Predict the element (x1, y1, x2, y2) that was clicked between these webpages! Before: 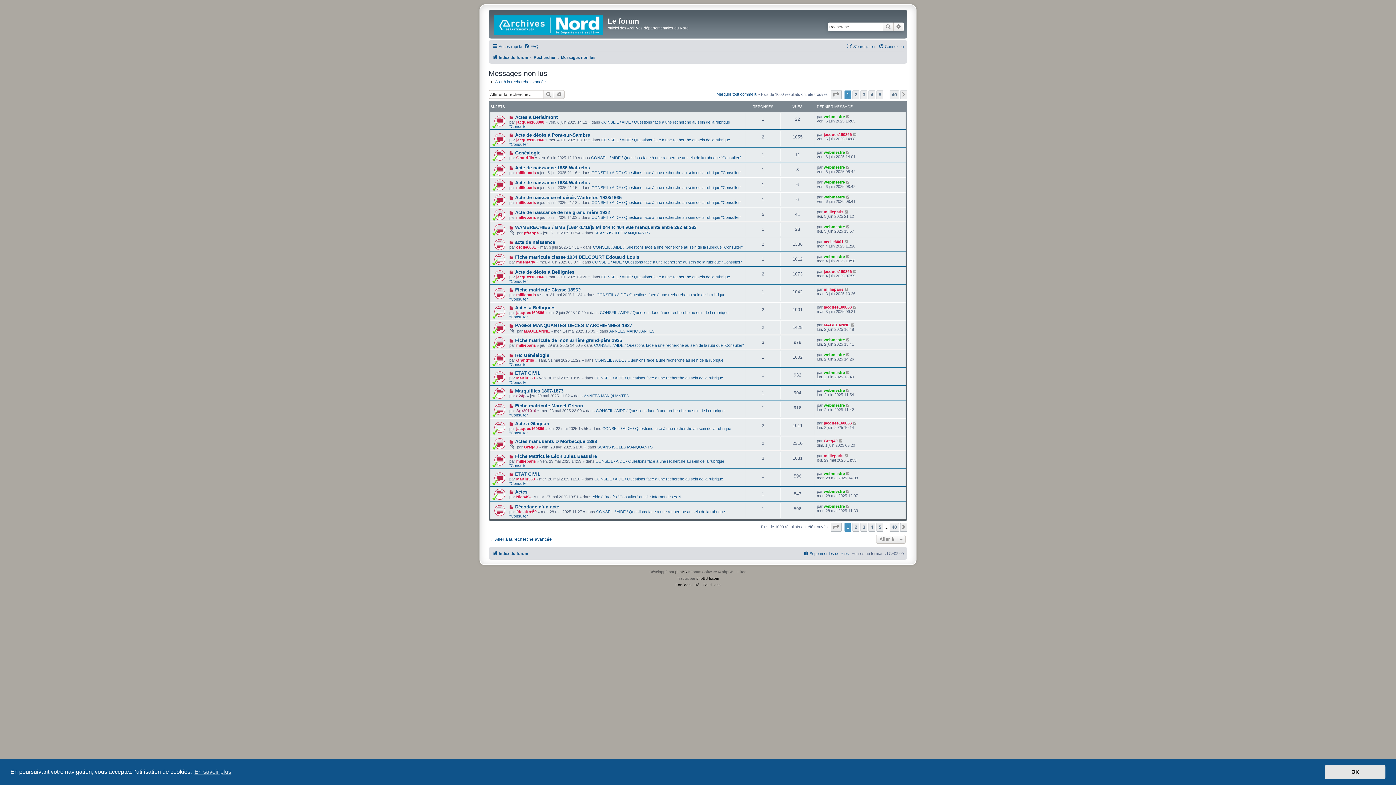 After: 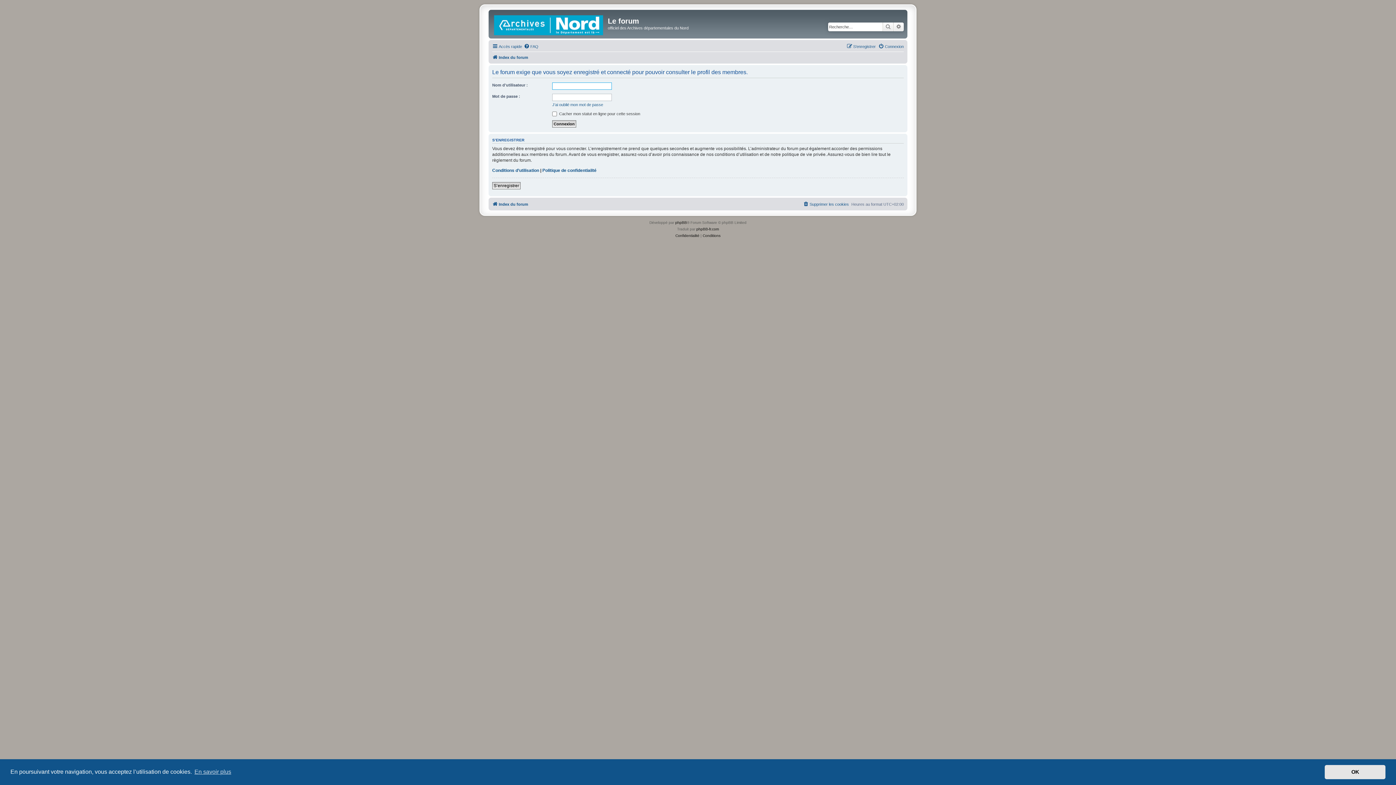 Action: bbox: (516, 170, 536, 174) label: millieparis